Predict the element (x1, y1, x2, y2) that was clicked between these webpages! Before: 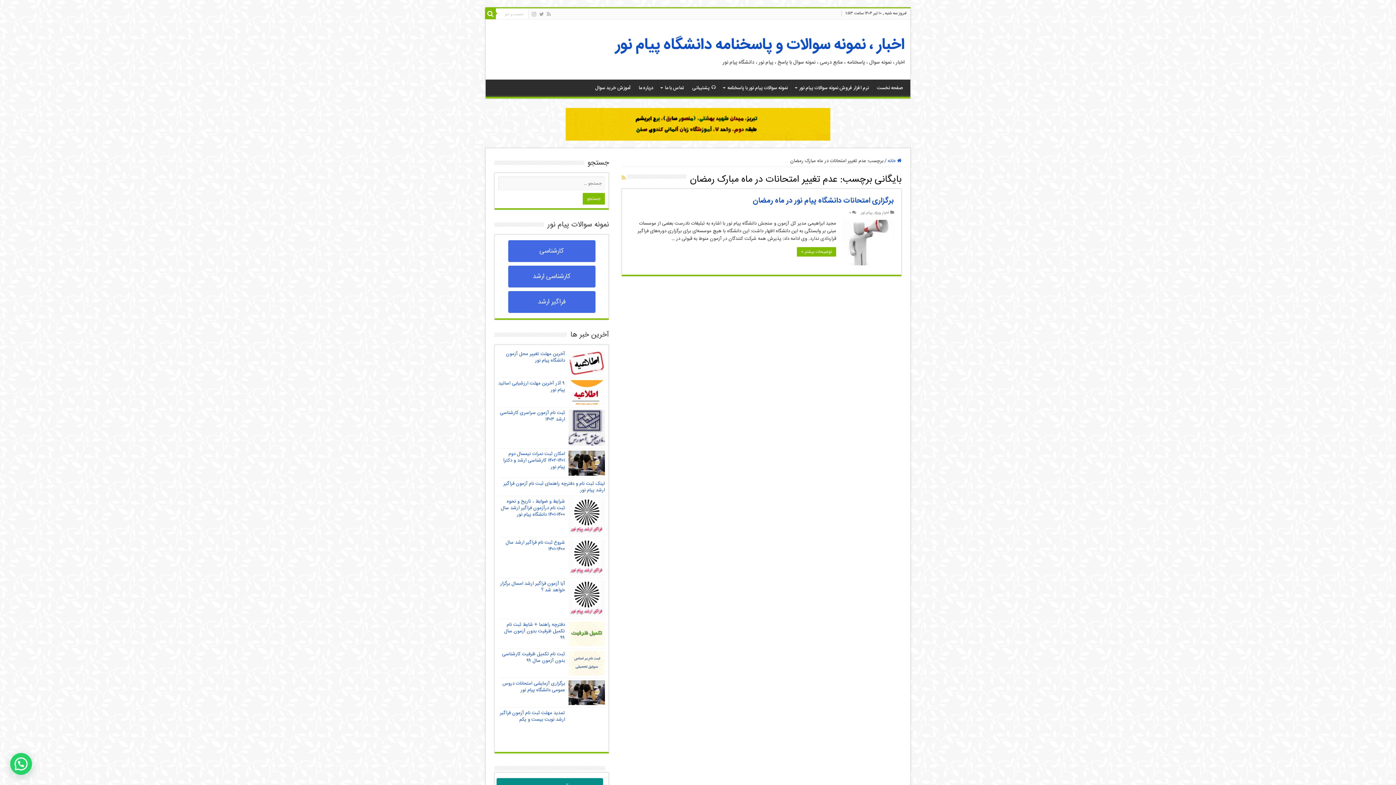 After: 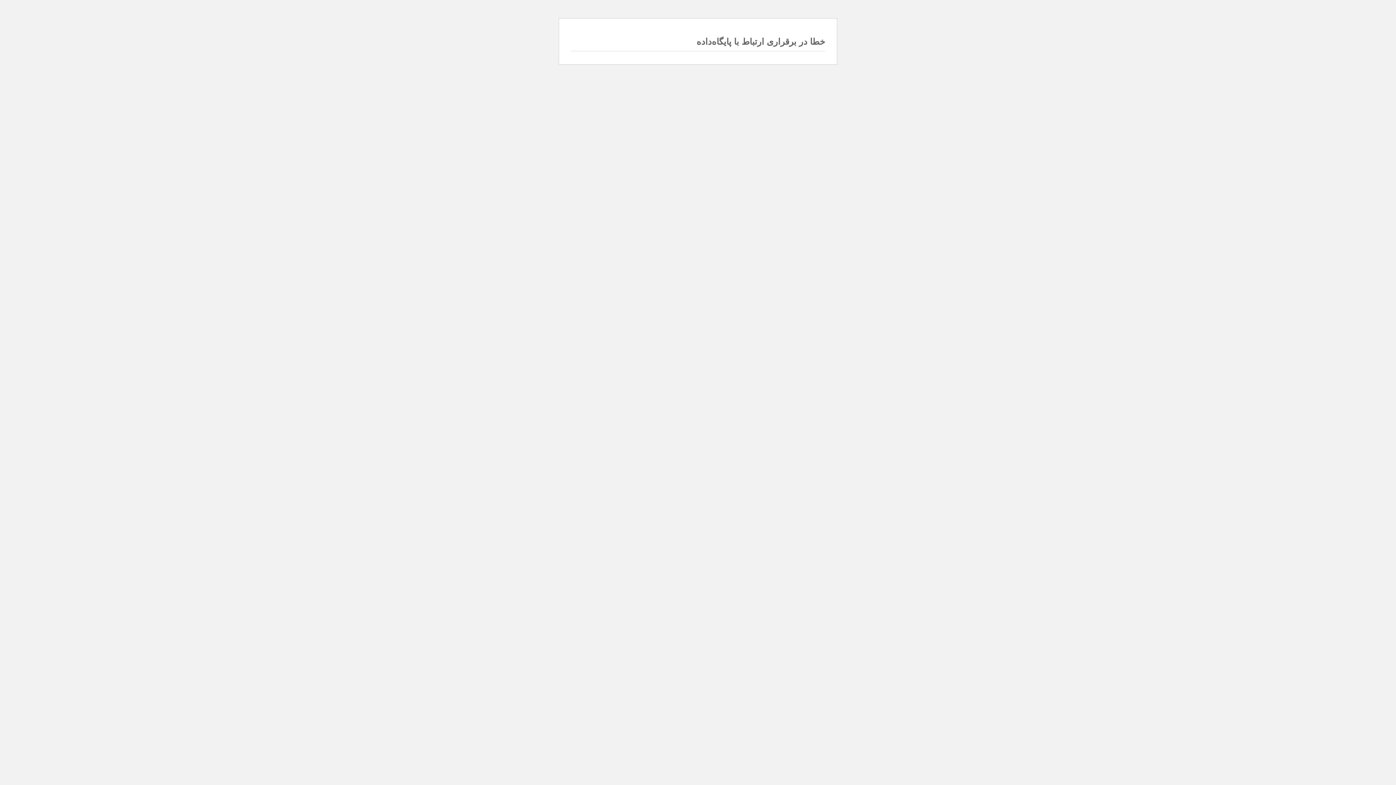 Action: bbox: (635, 79, 657, 94) label: درباره ما